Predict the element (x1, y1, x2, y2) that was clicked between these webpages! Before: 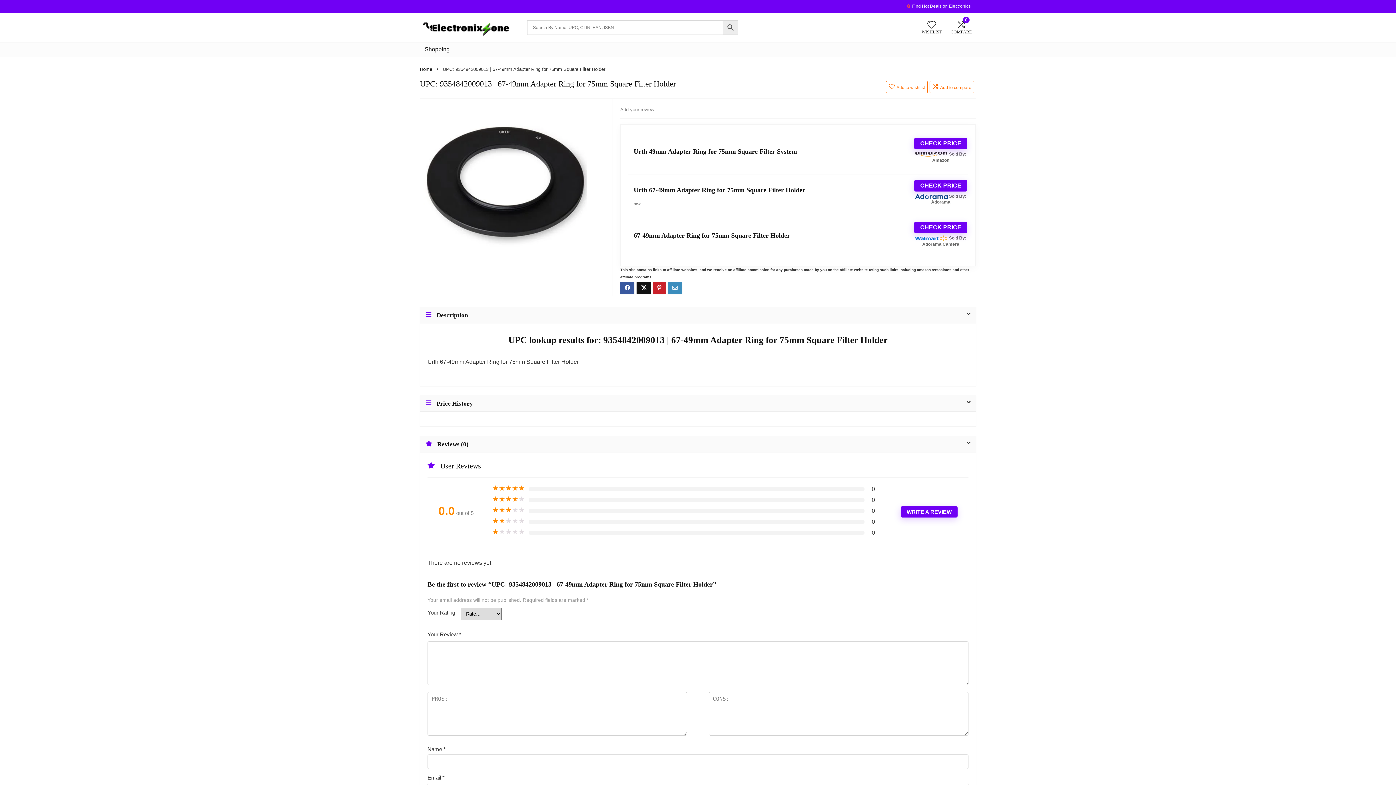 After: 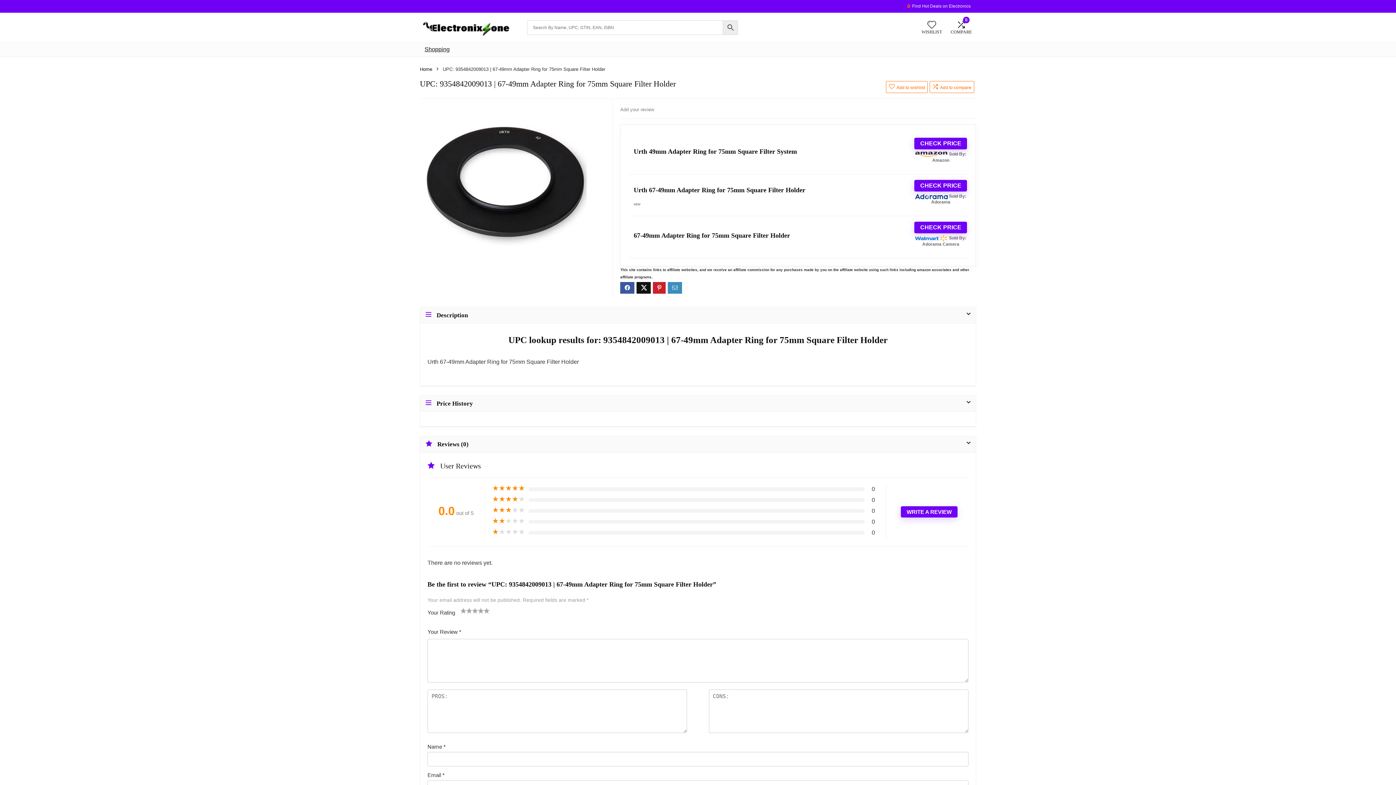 Action: bbox: (423, 108, 587, 114)